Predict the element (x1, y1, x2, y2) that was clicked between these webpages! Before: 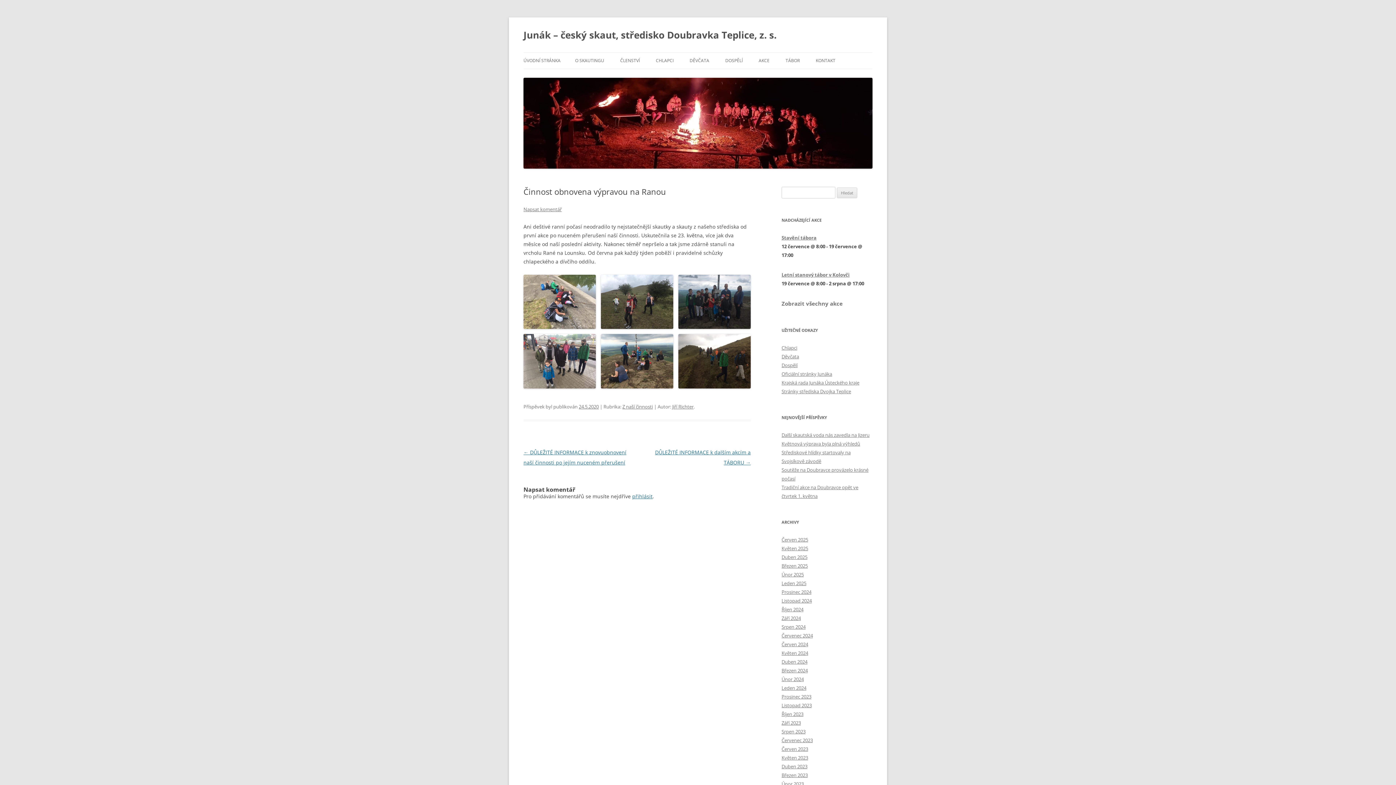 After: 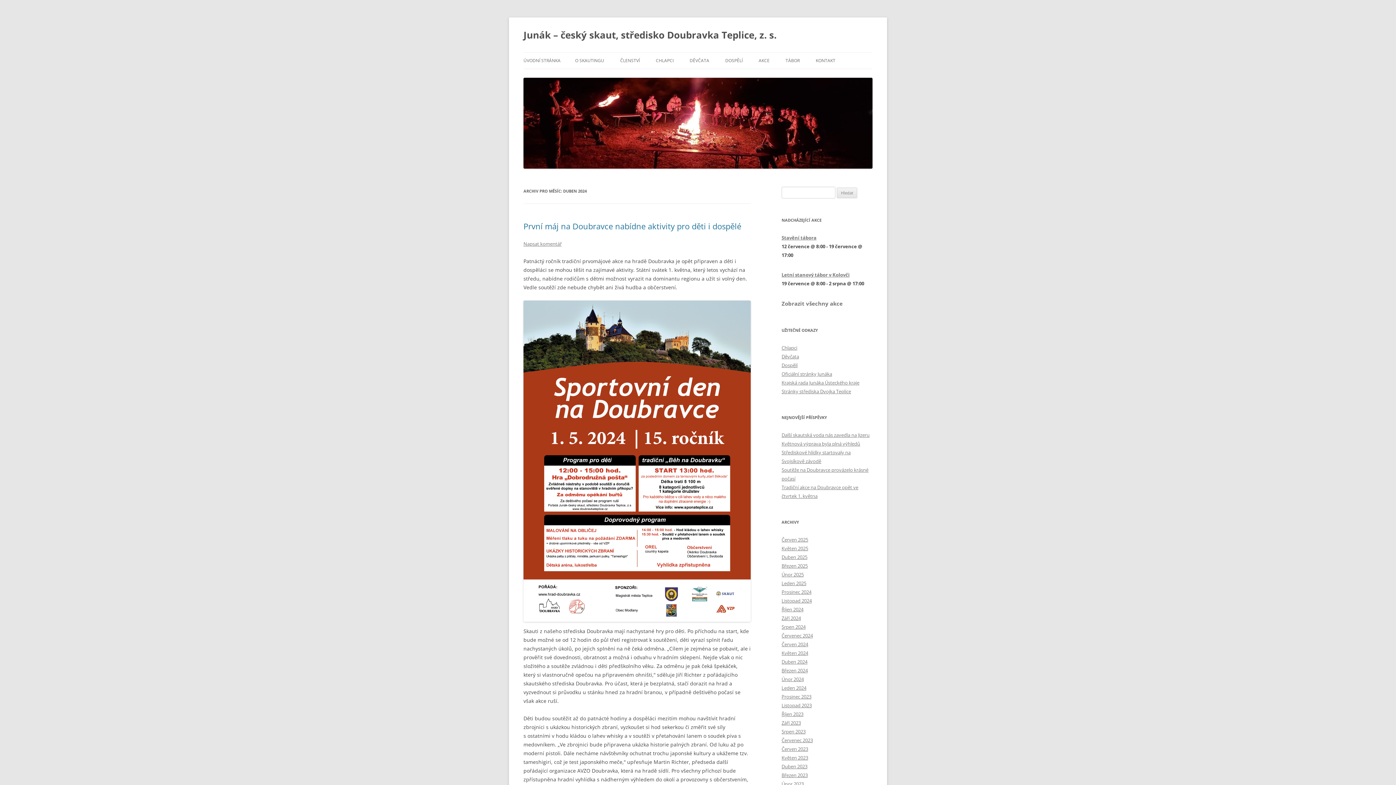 Action: bbox: (781, 658, 807, 665) label: Duben 2024